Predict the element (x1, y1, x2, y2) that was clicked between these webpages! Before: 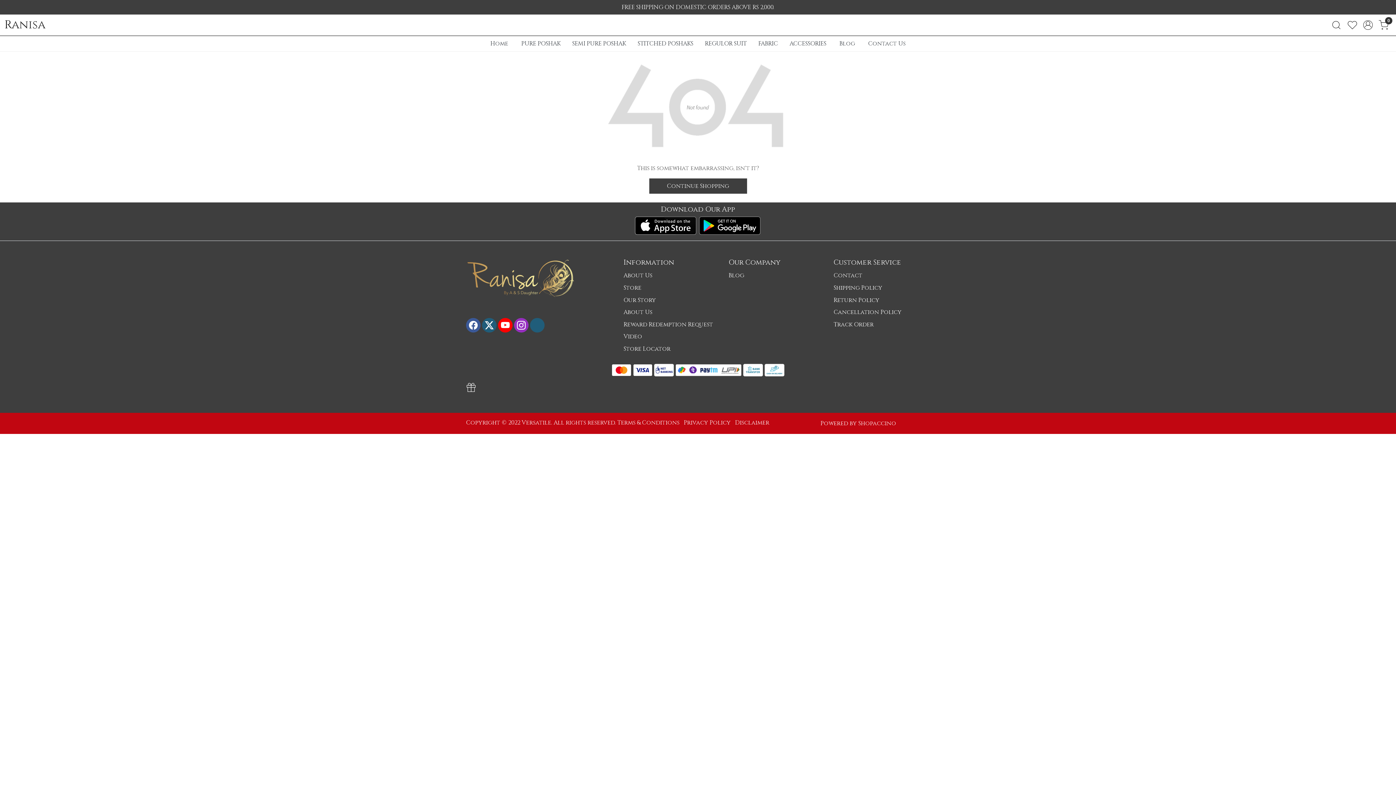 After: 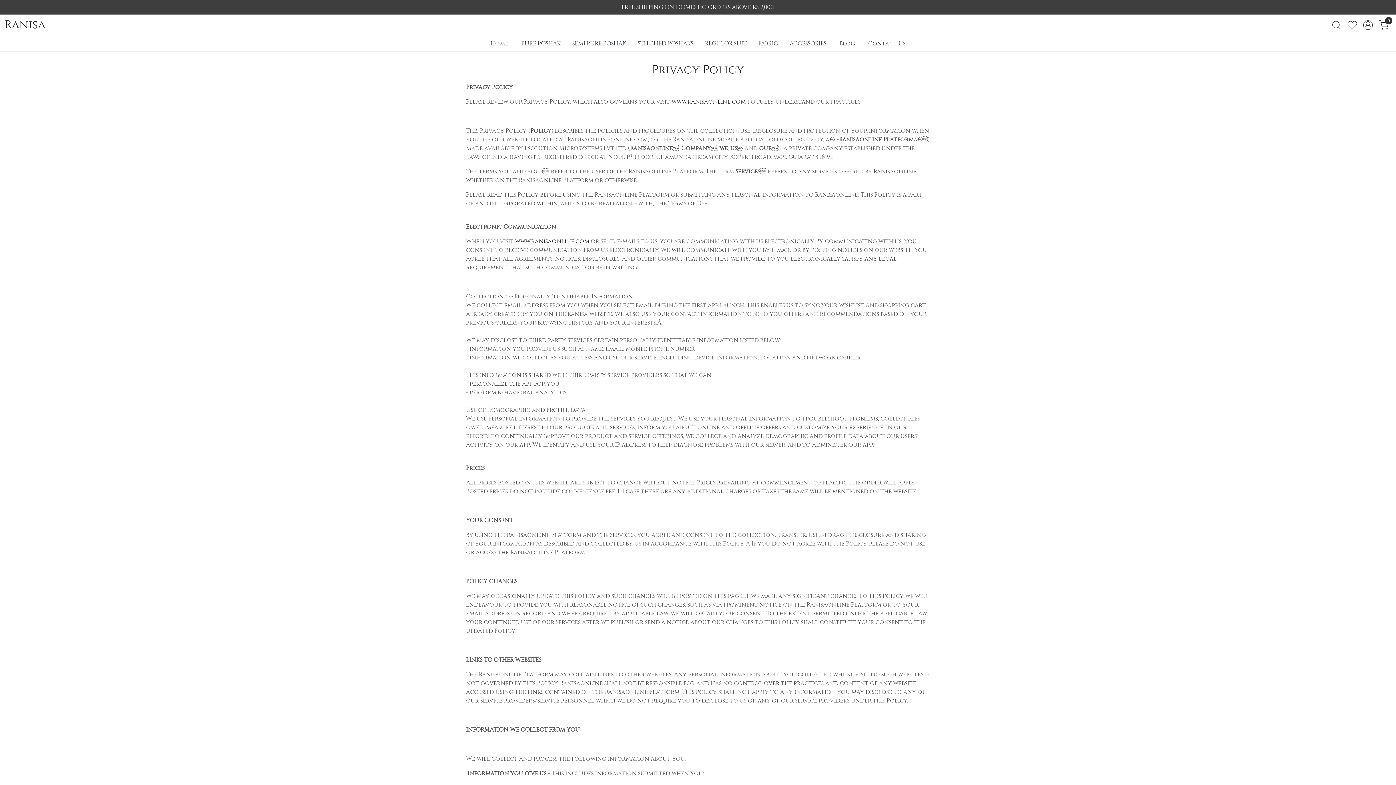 Action: label: Privacy Policy bbox: (684, 418, 730, 426)